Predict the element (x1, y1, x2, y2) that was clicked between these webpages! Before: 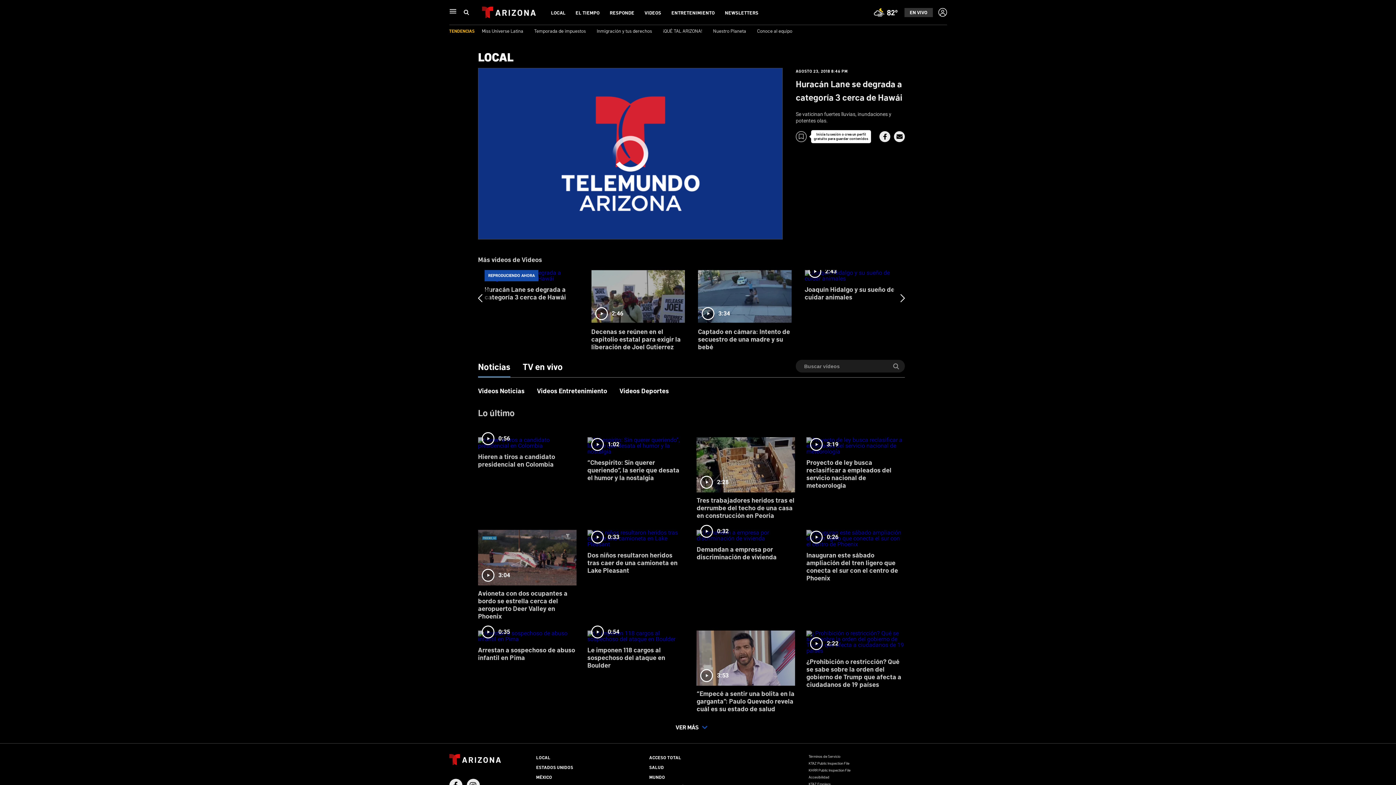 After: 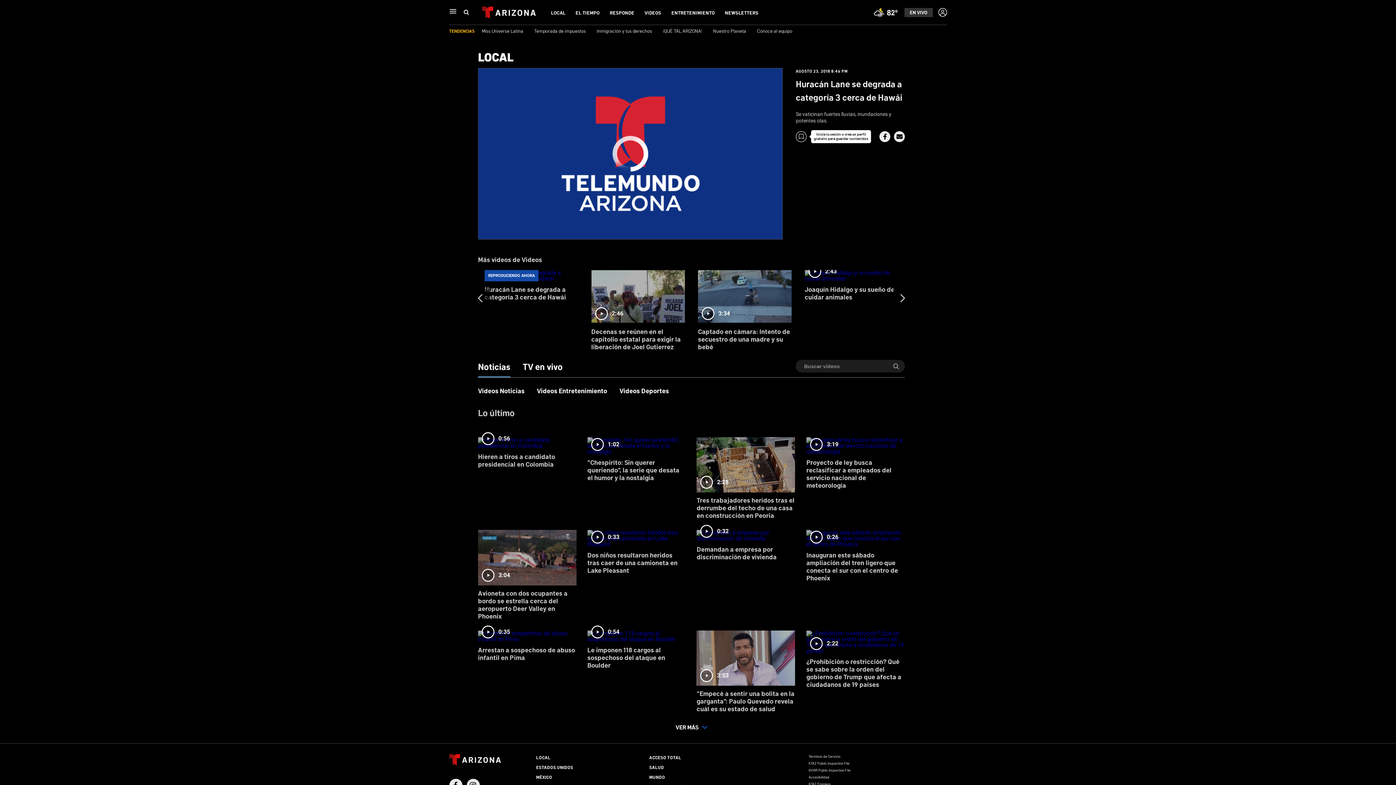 Action: label: 1:01
REPRODUCIENDO AHORA
Huracán Lane se degrada a categoría 3 cerca de Hawái bbox: (484, 270, 578, 324)